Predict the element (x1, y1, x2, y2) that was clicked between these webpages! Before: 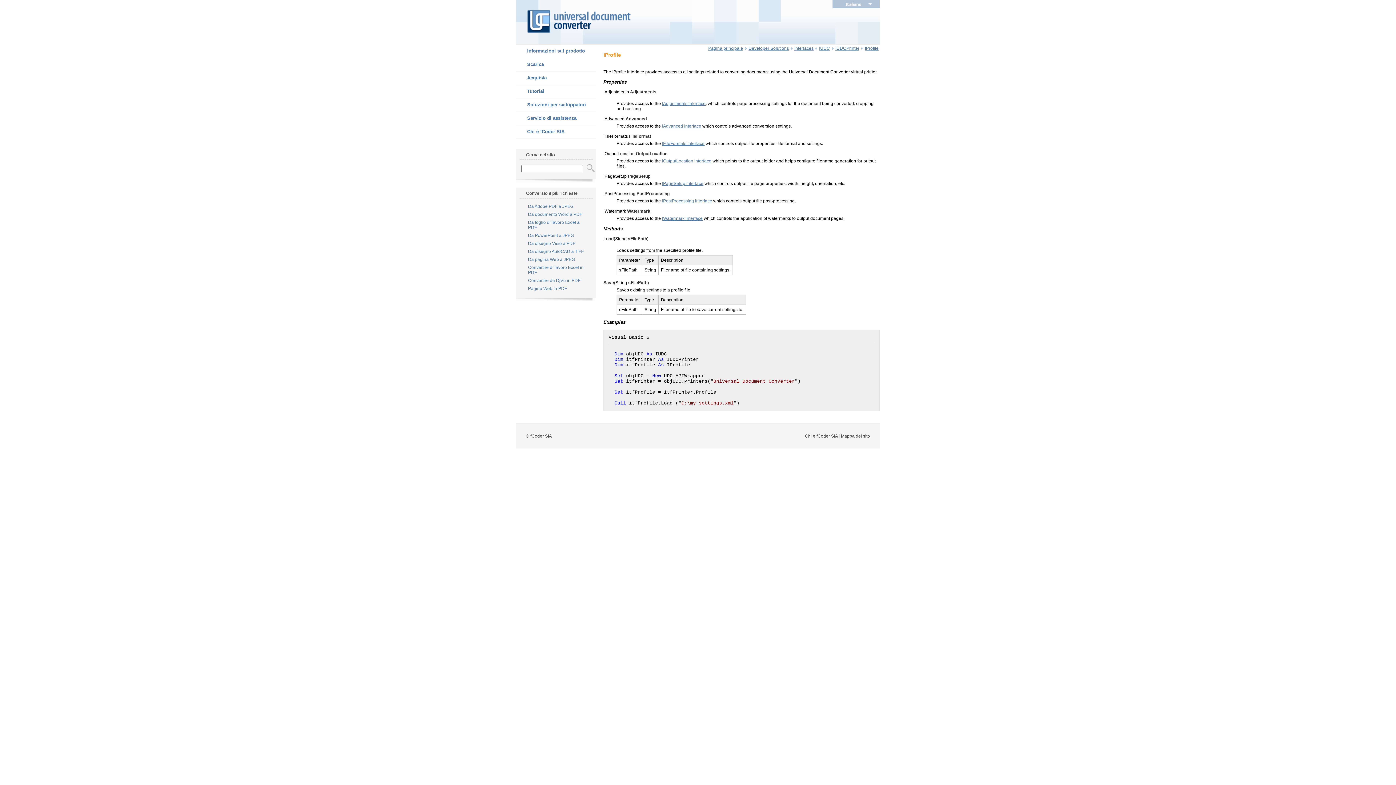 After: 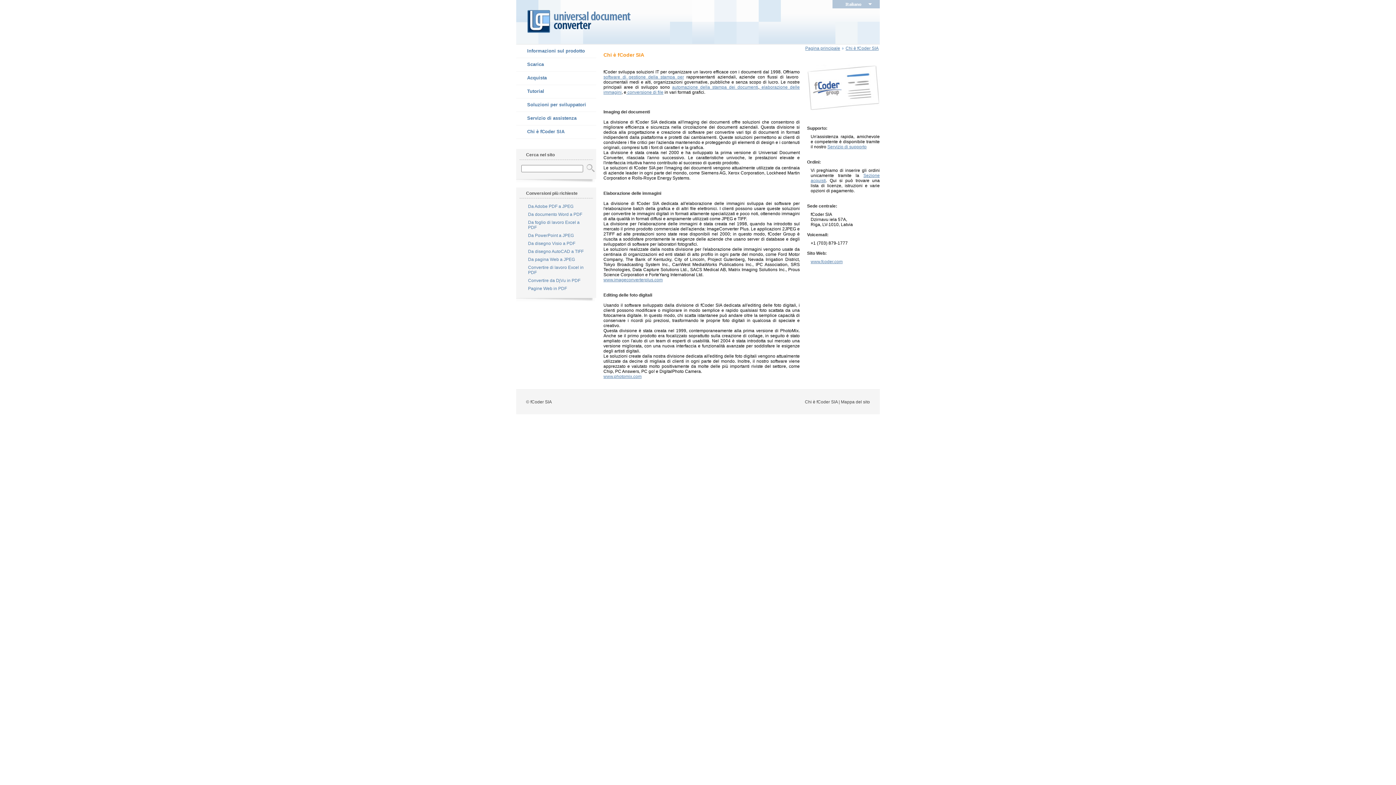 Action: label: Chi è fCoder SIA bbox: (805, 433, 837, 438)